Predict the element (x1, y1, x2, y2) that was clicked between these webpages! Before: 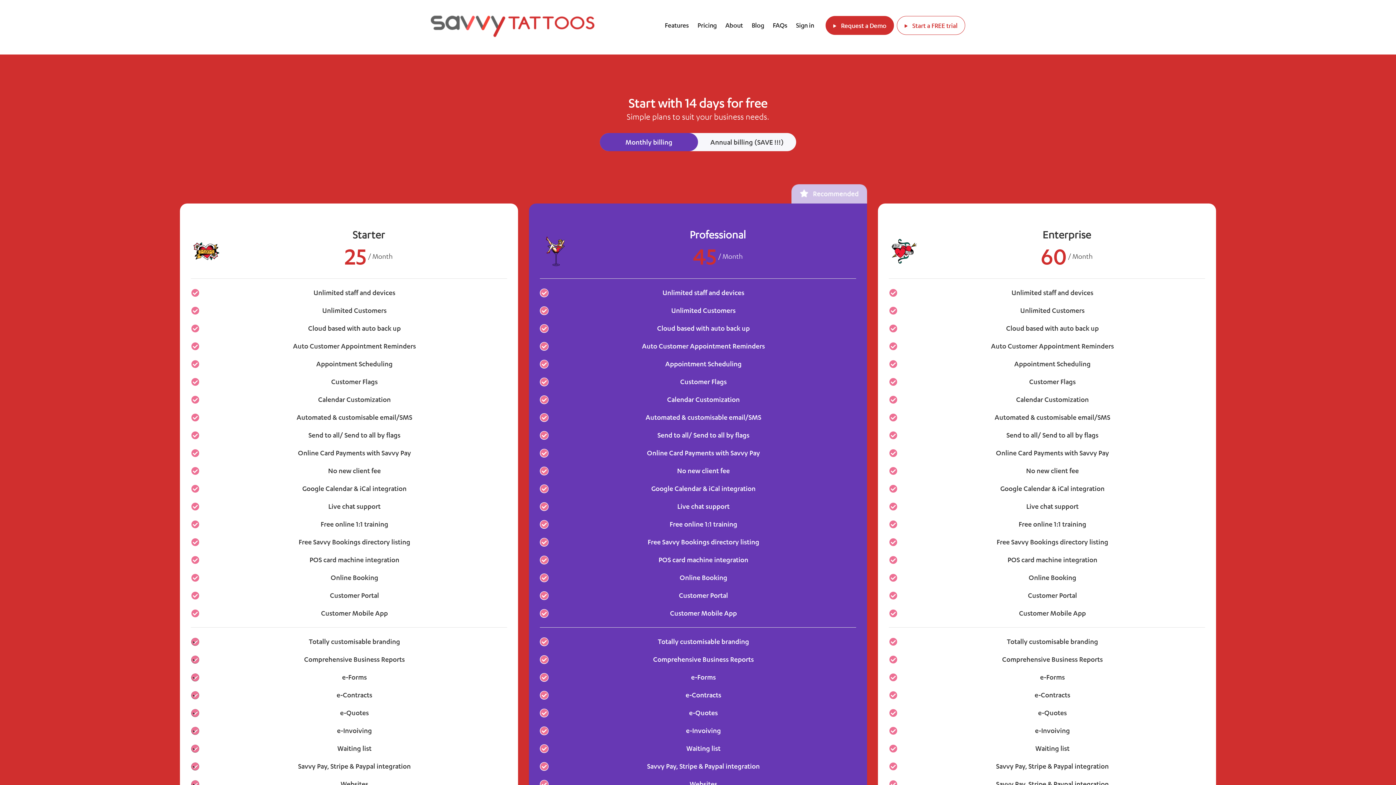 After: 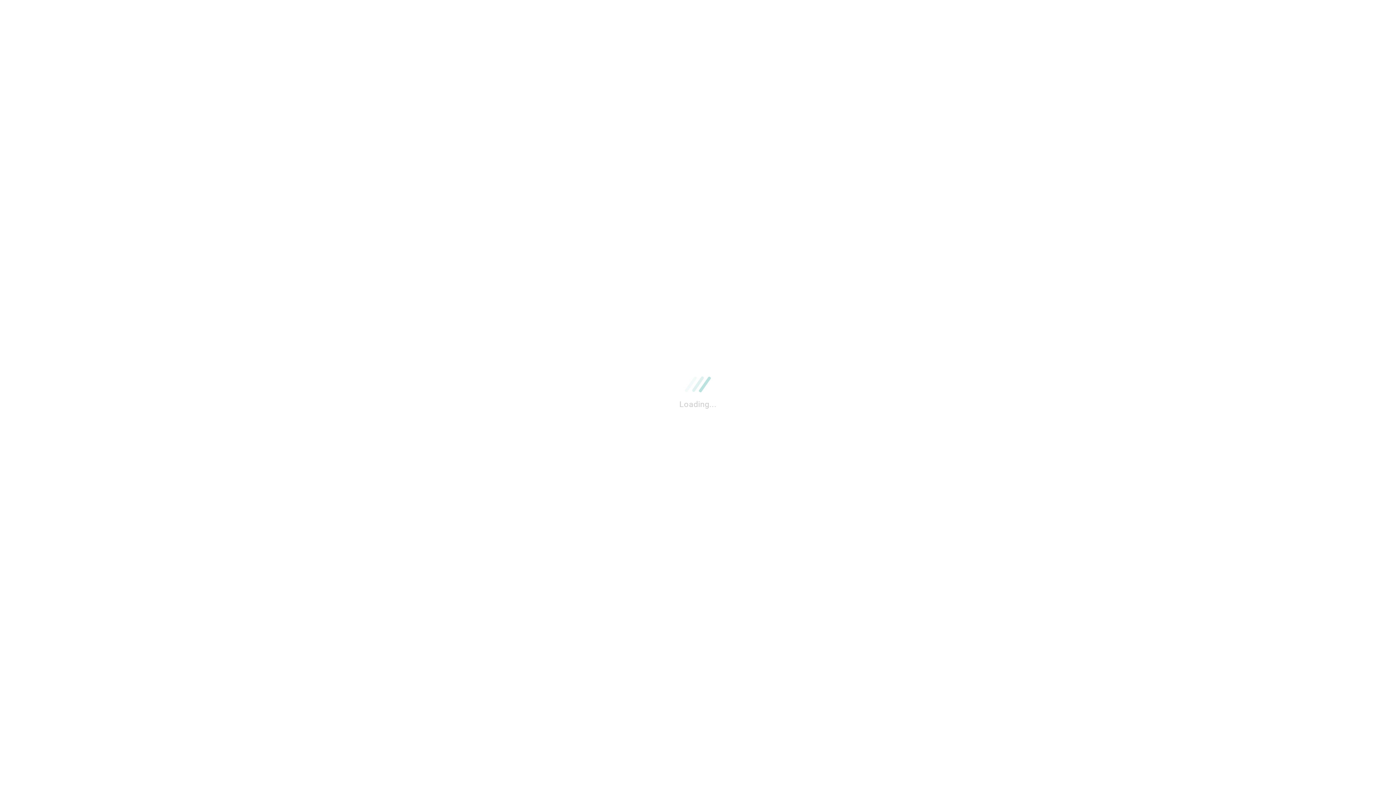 Action: label: Sign in bbox: (796, 18, 814, 32)